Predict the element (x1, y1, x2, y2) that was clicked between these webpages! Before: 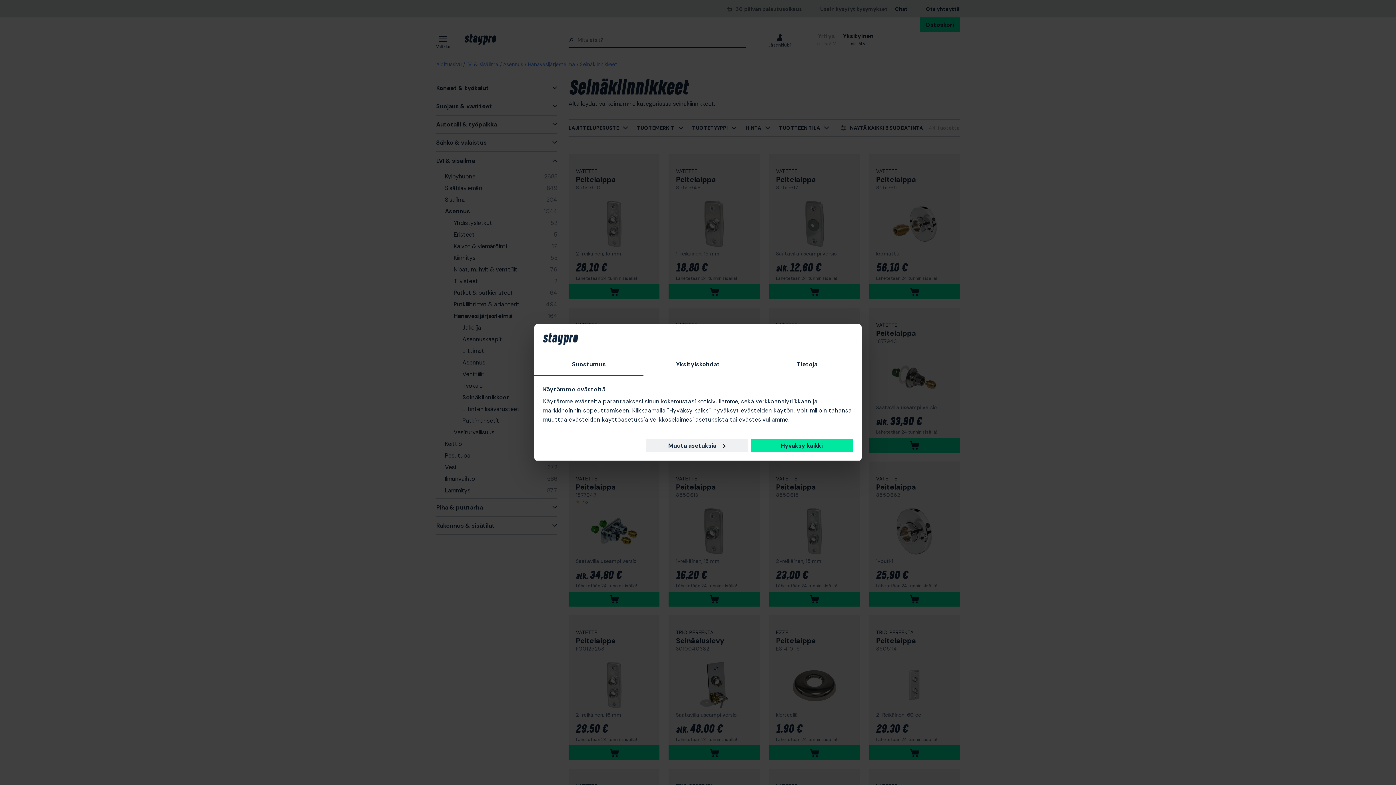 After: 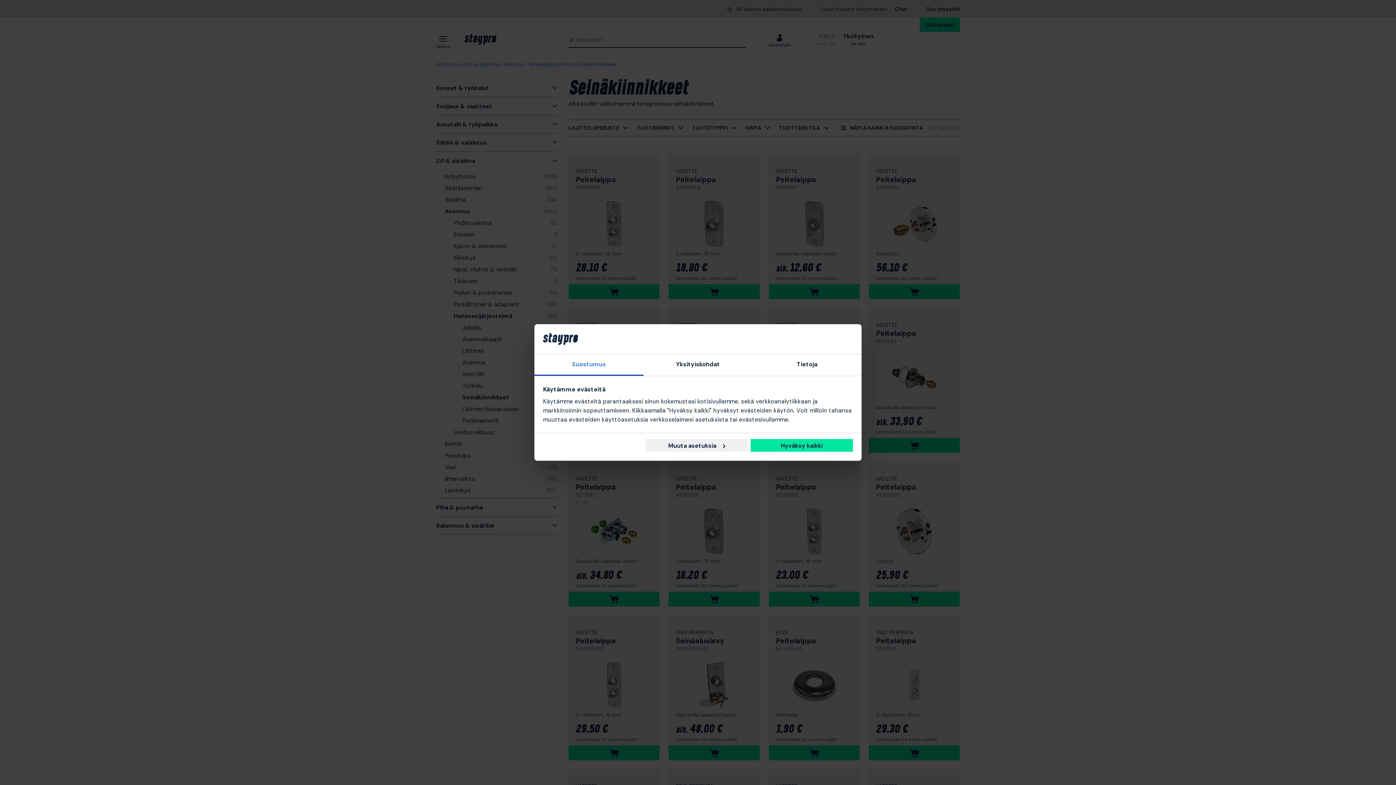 Action: bbox: (534, 354, 643, 376) label: Suostumus